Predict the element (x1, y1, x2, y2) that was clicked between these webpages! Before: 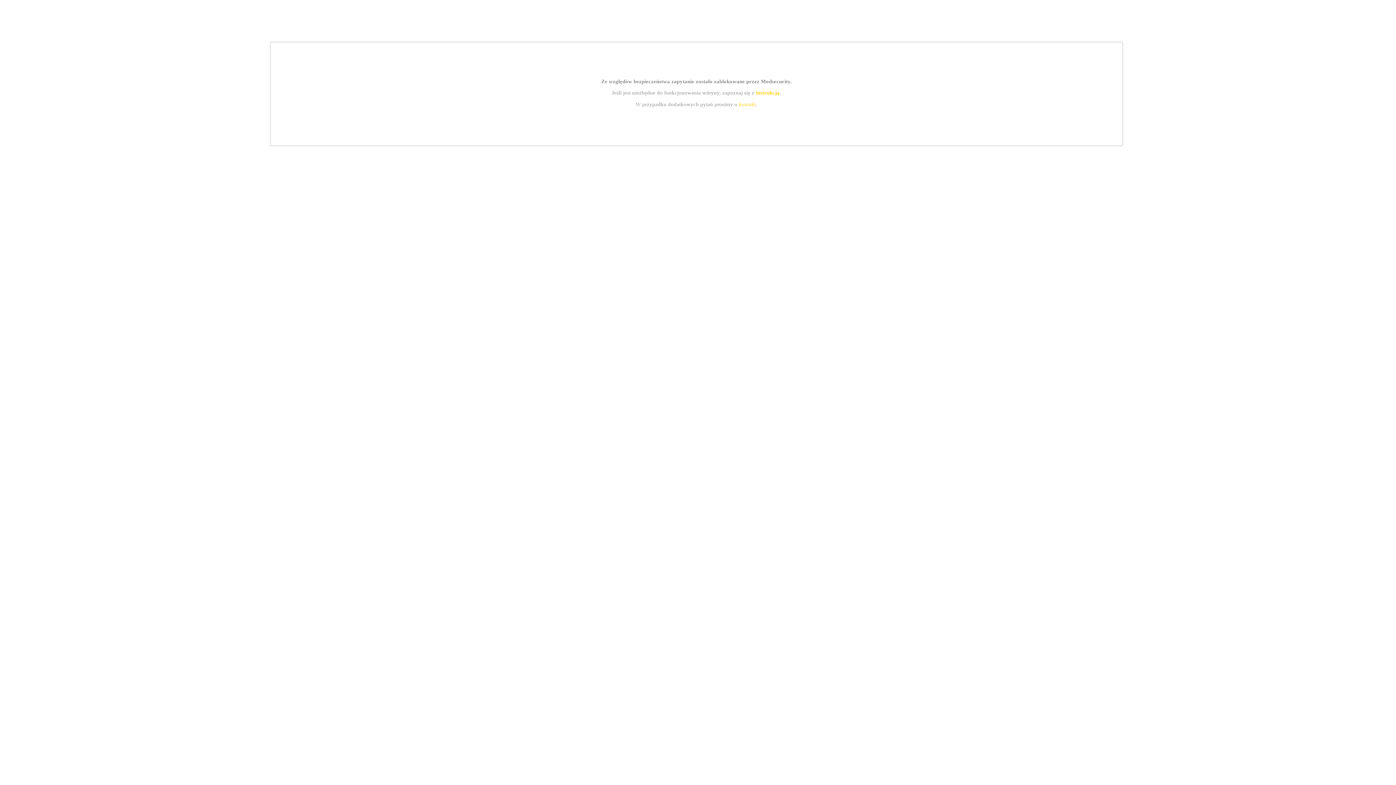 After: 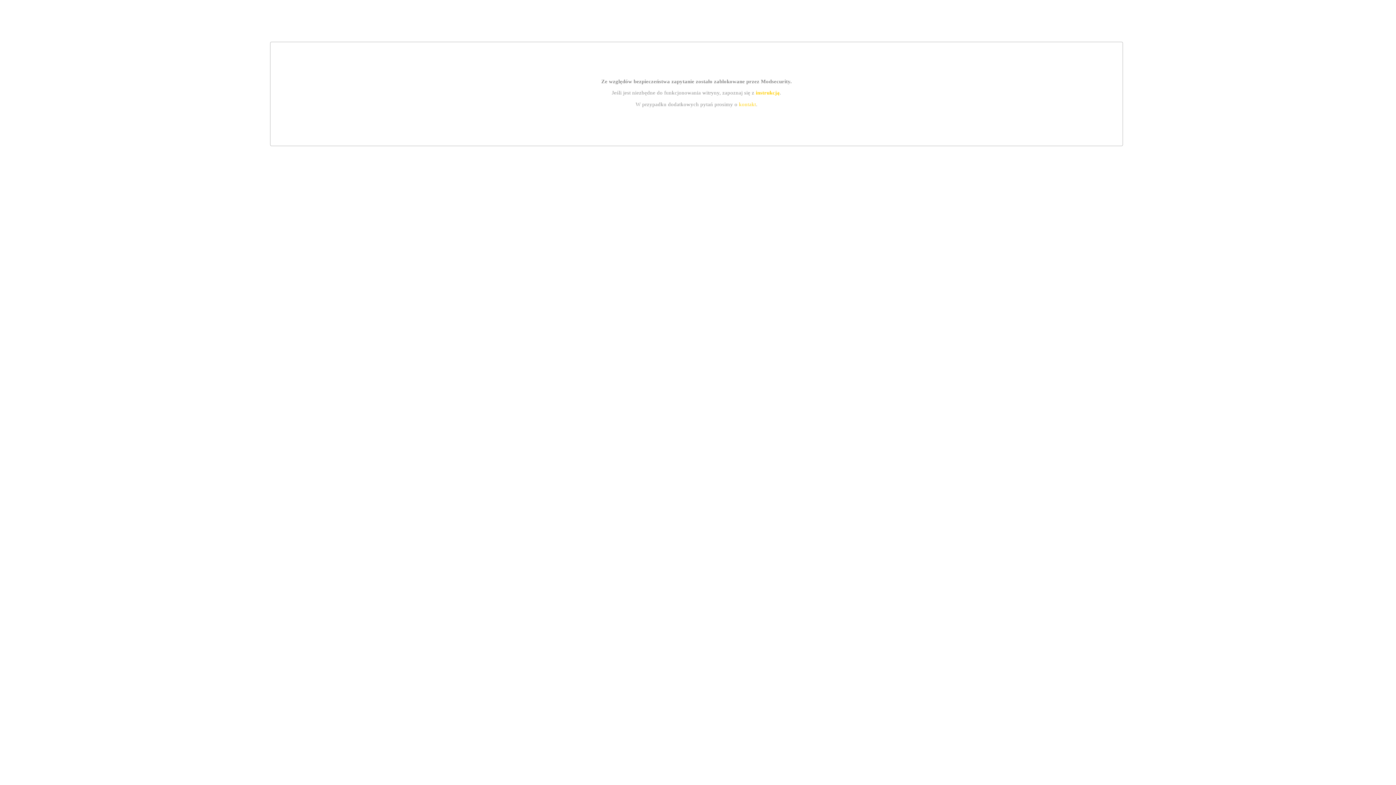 Action: label: instrukcją bbox: (755, 89, 779, 95)